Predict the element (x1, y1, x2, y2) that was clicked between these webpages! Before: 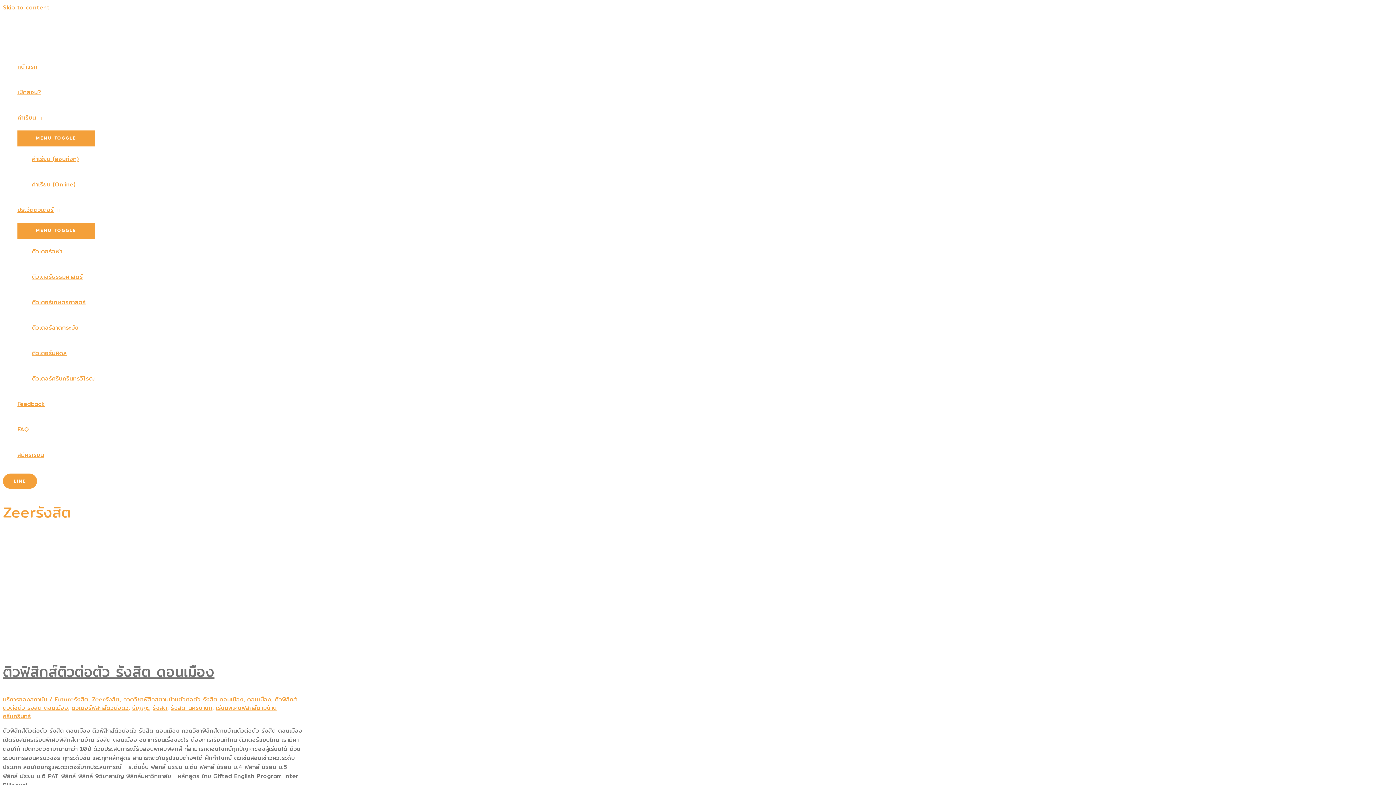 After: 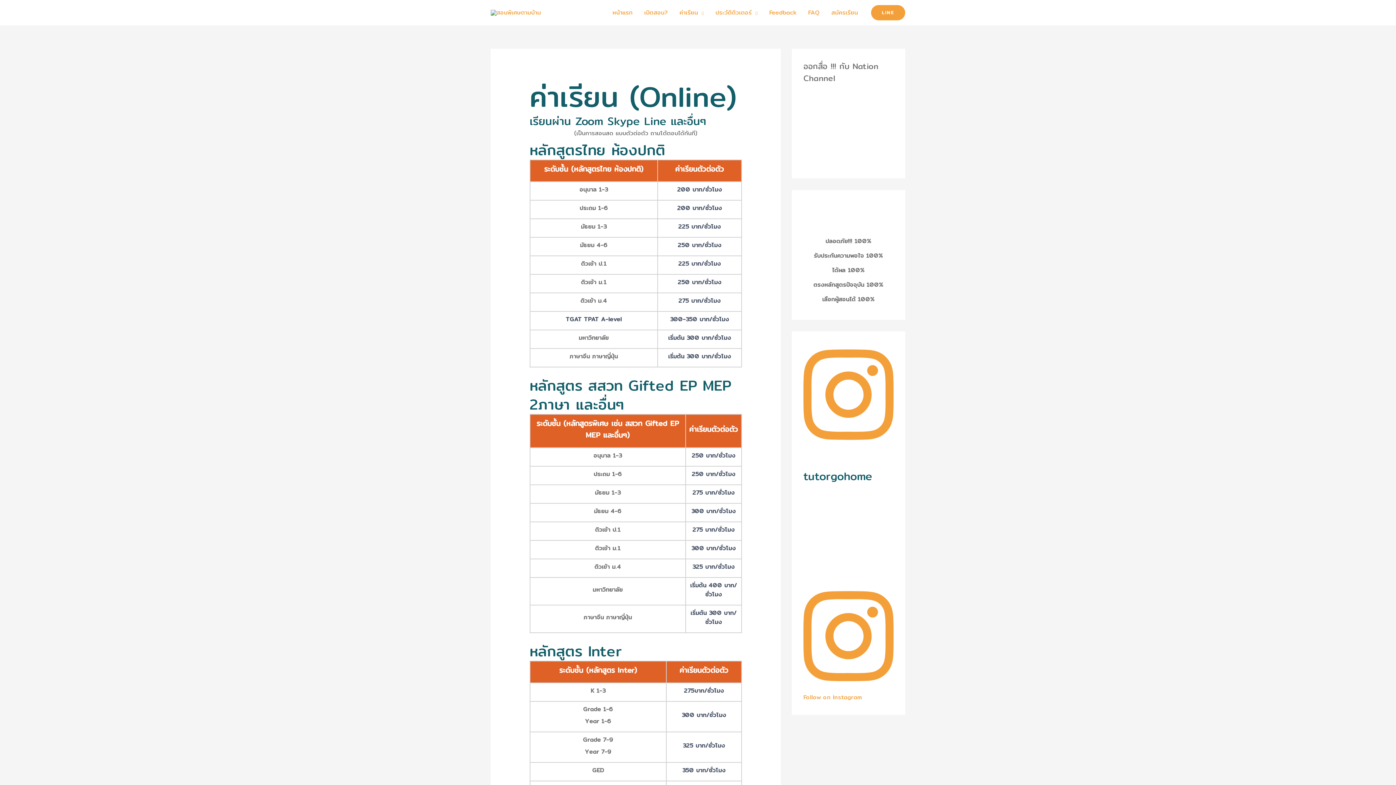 Action: bbox: (32, 172, 94, 197) label: ค่าเรียน (Online)